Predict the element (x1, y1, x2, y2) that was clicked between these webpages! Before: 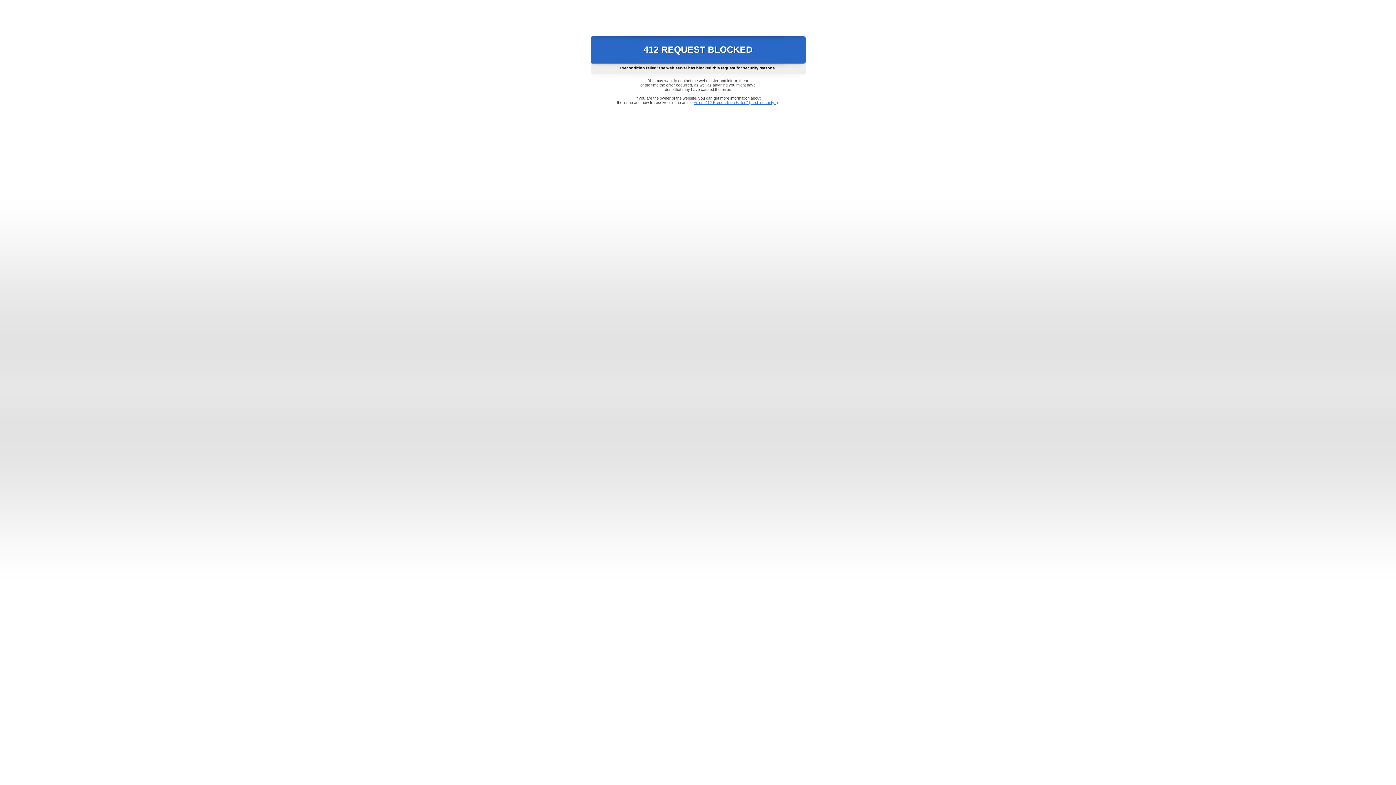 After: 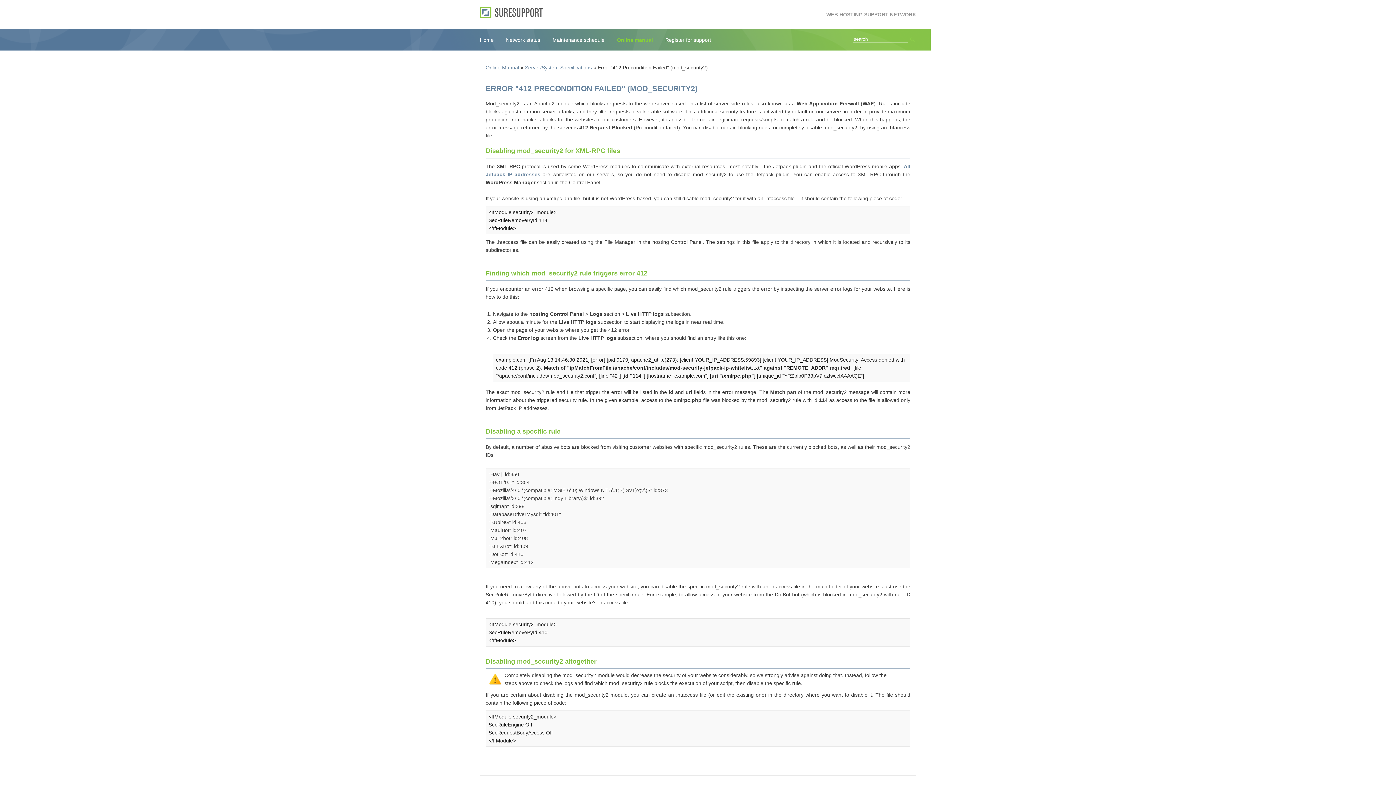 Action: label: Error "412 Precondition Failed" (mod_security2) bbox: (693, 100, 778, 104)